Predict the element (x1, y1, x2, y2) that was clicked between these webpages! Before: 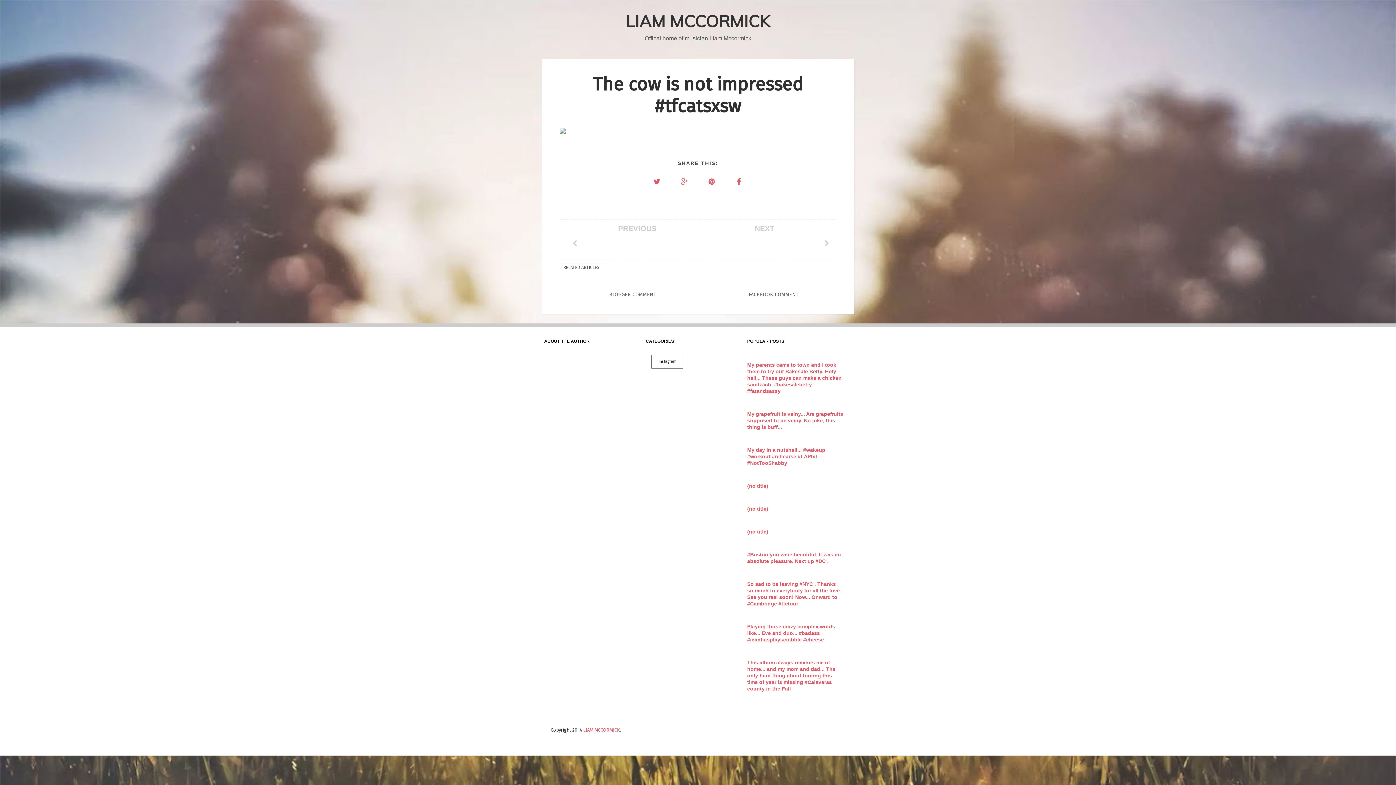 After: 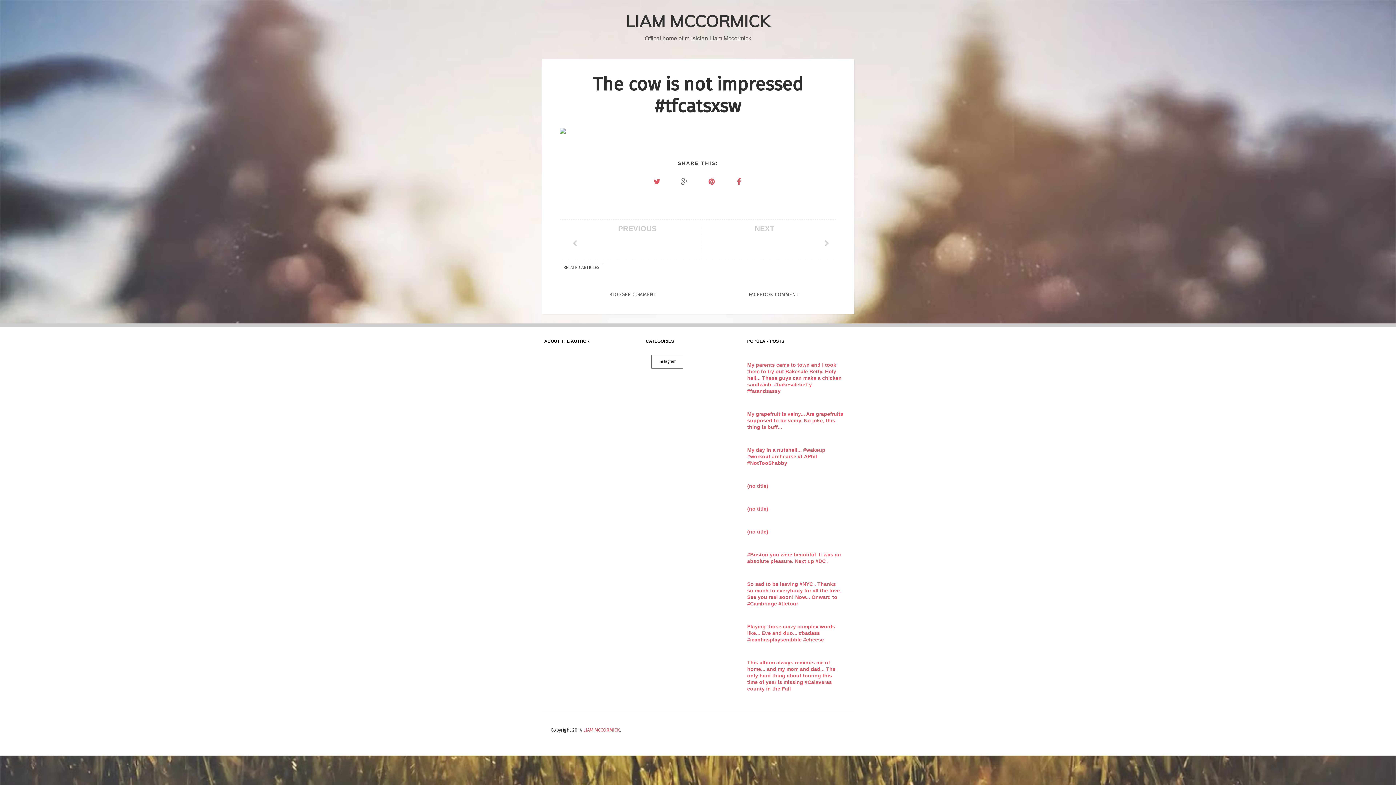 Action: bbox: (675, 173, 694, 190)